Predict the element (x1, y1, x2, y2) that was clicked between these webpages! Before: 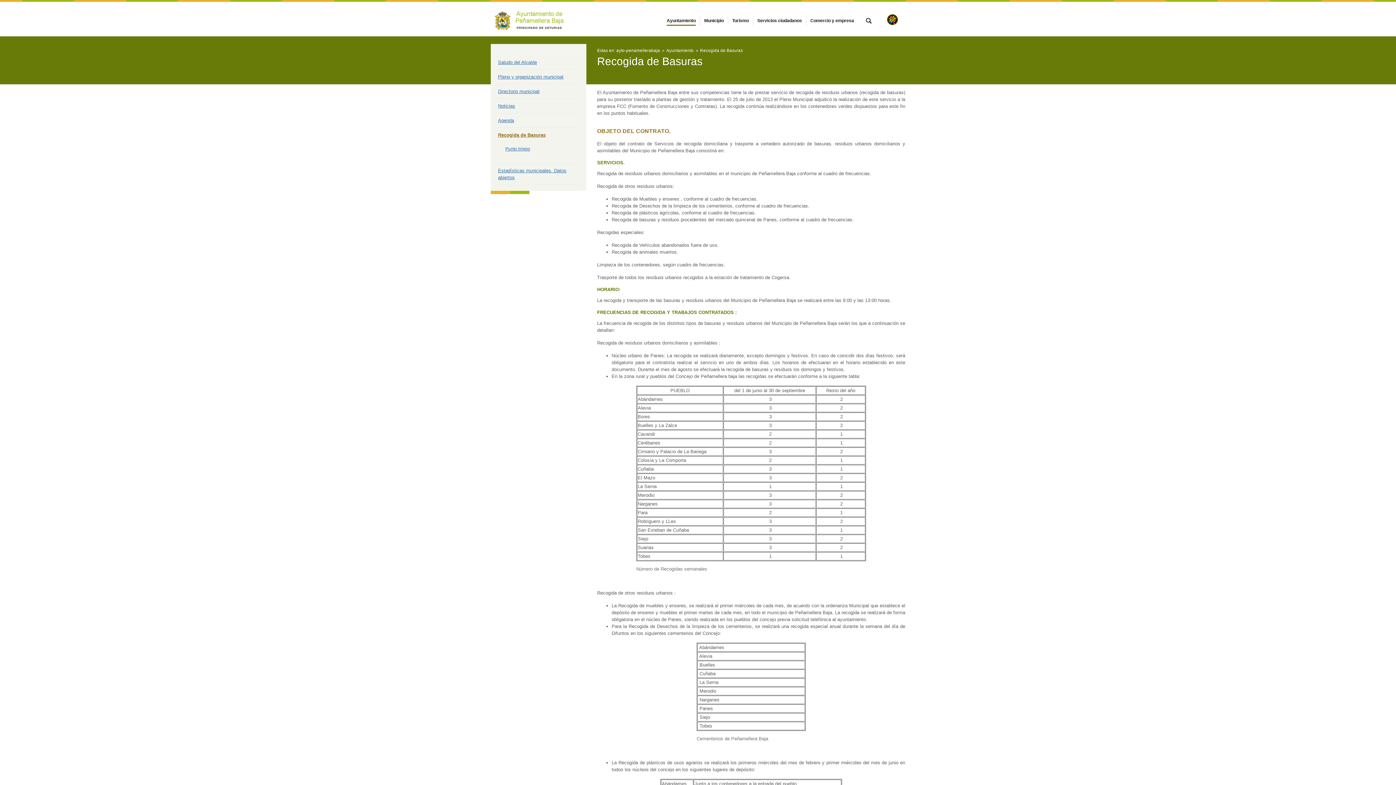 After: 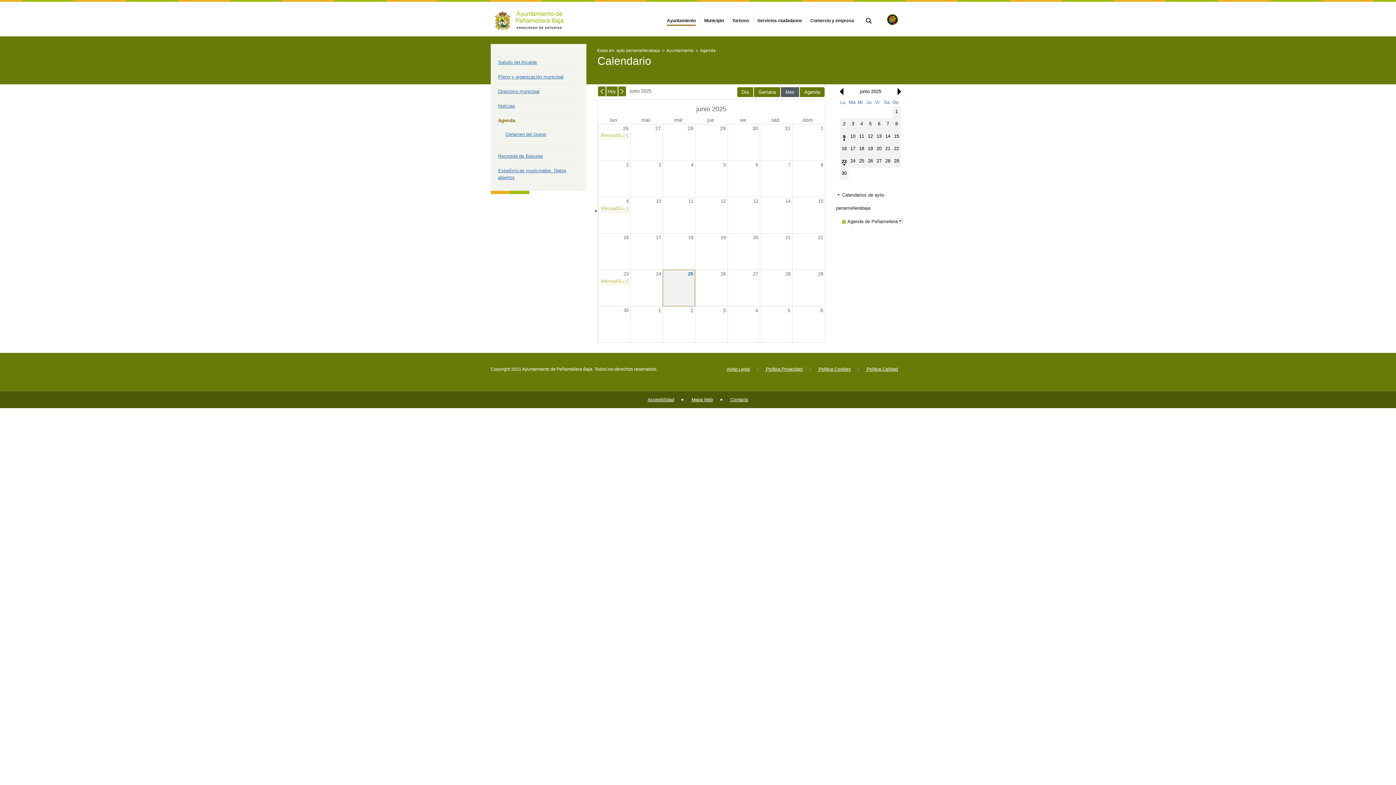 Action: bbox: (498, 117, 514, 123) label: Agenda